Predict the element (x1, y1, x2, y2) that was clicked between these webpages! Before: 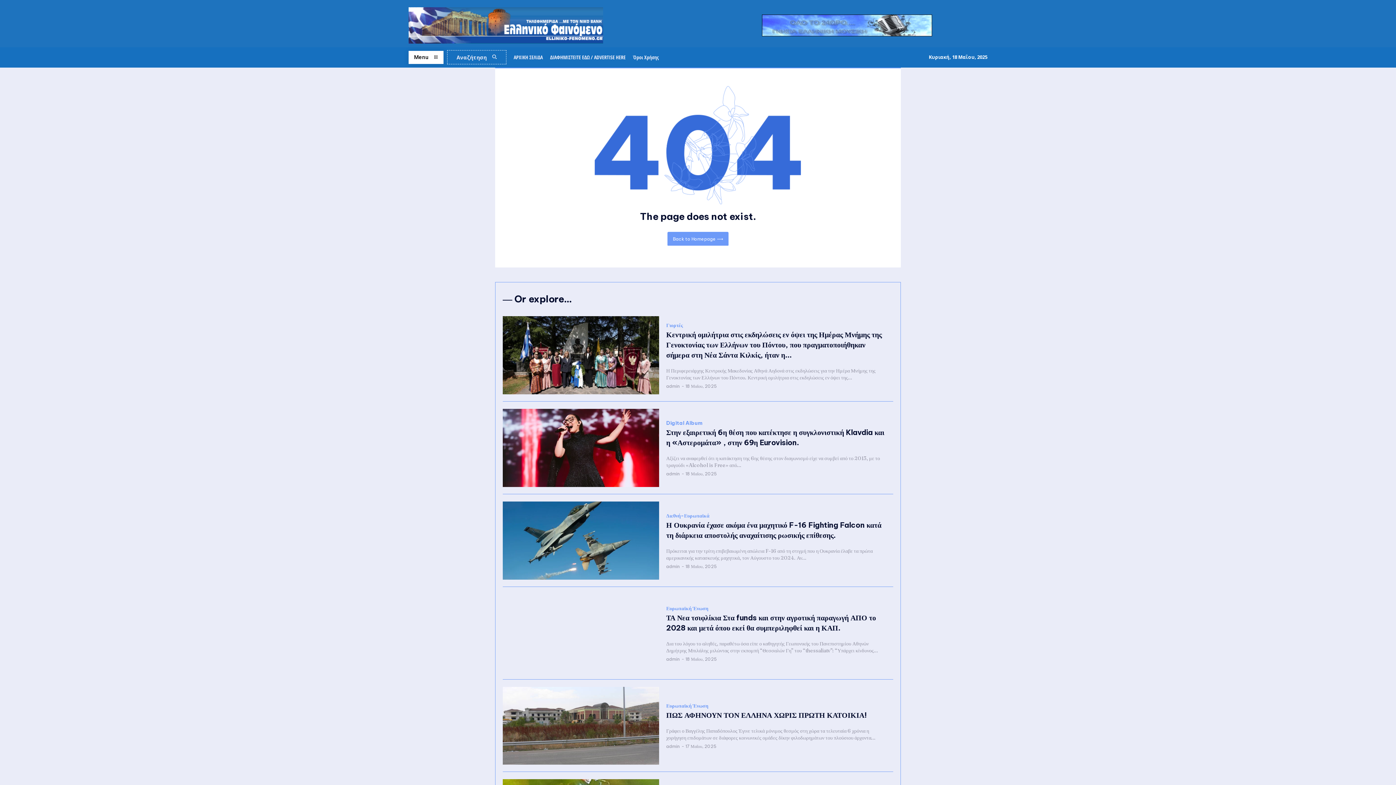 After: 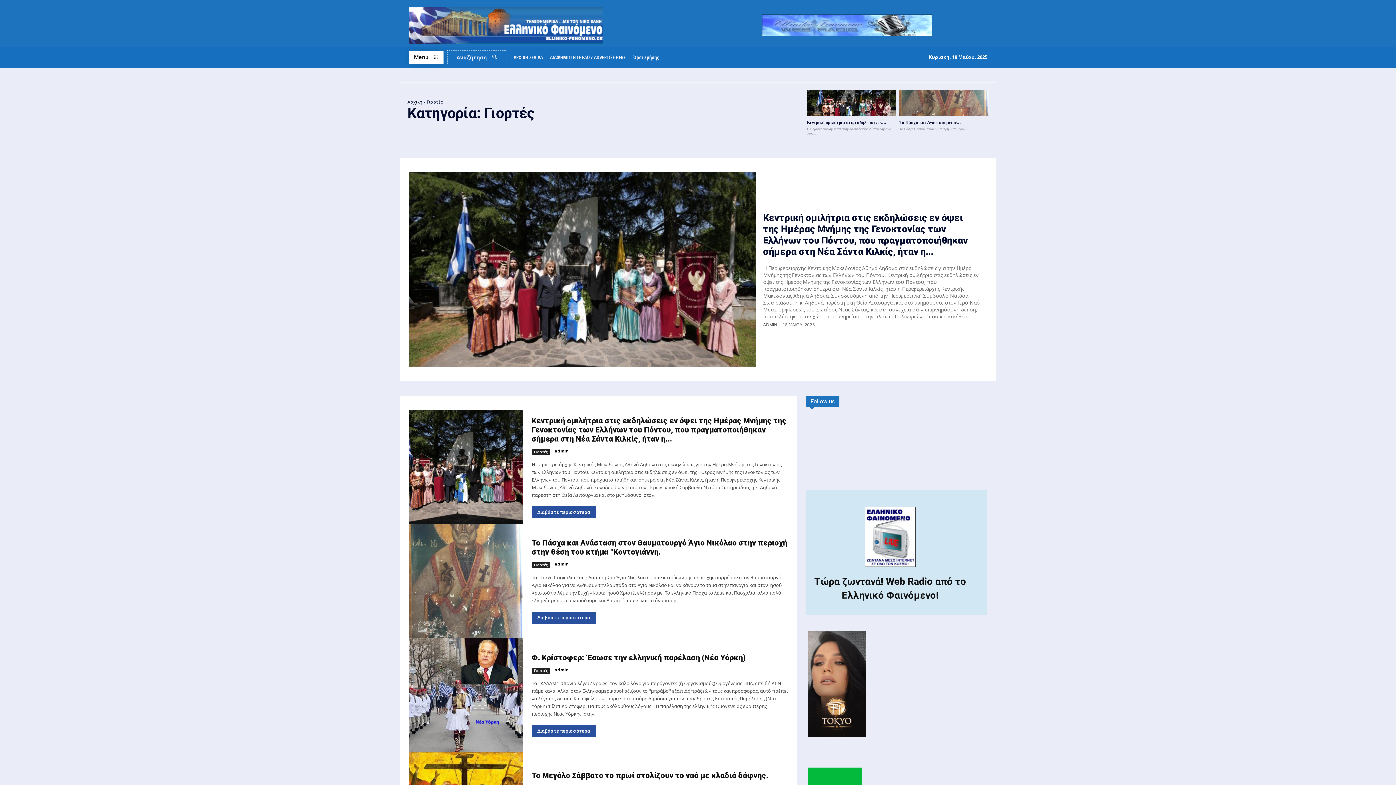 Action: label: Γιορτές bbox: (666, 322, 683, 328)